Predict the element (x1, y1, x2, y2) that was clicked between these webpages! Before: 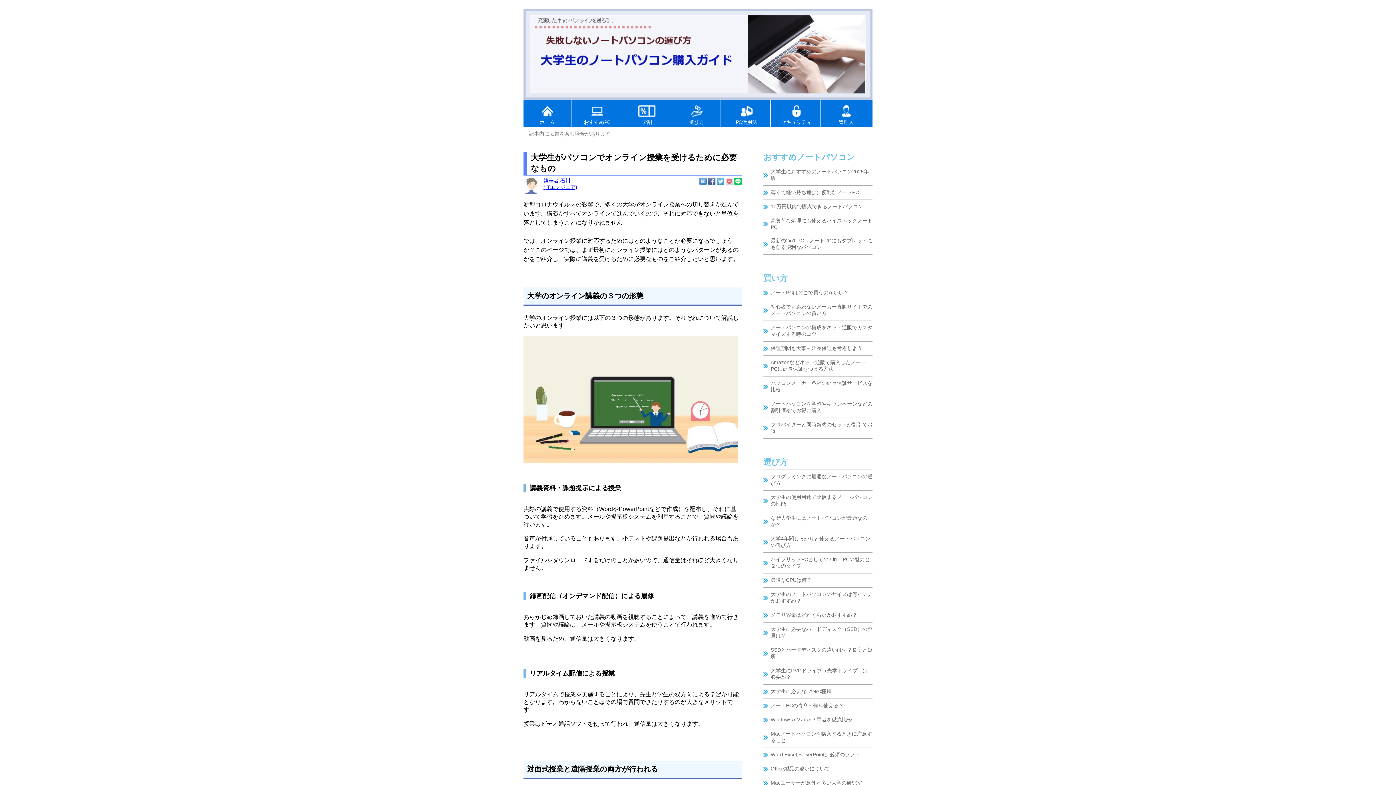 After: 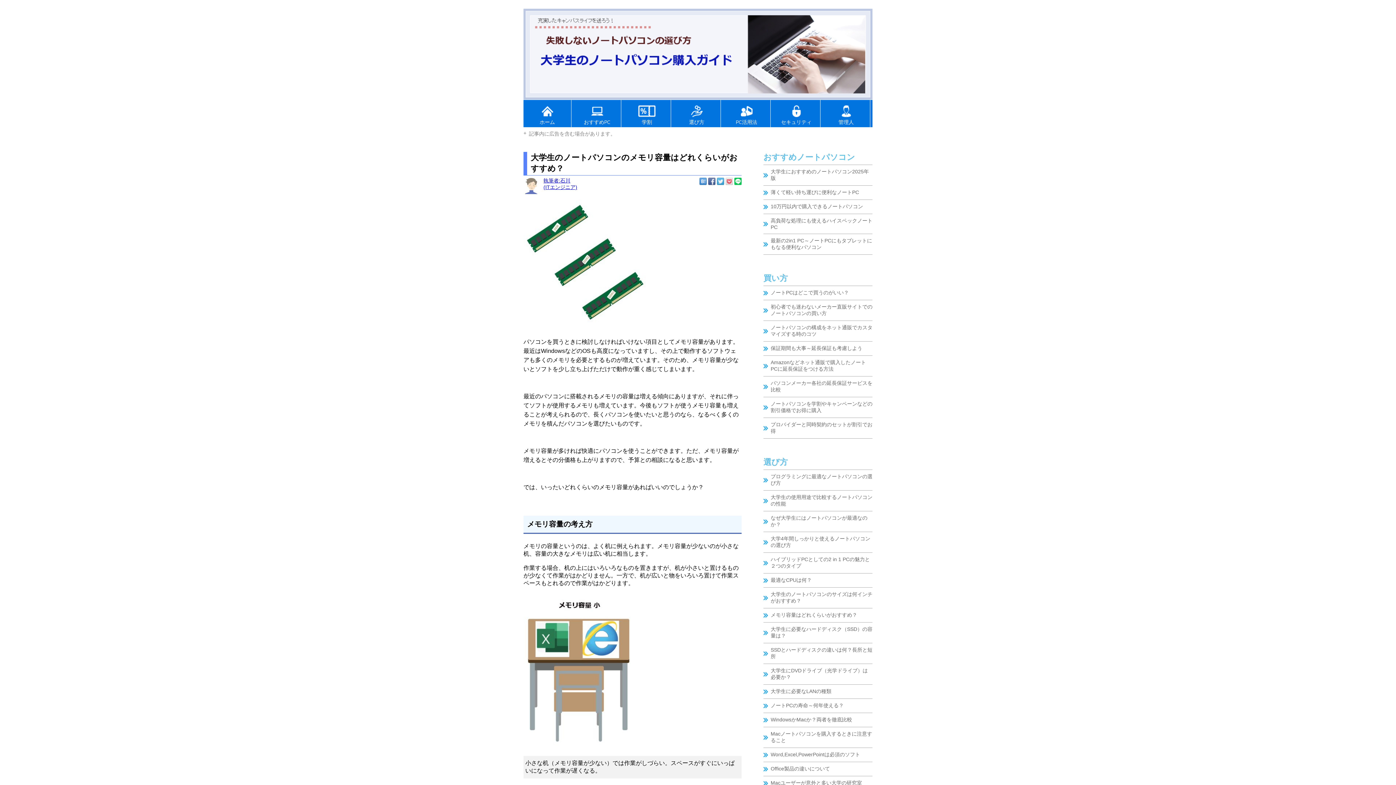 Action: bbox: (763, 608, 872, 622) label: メモリ容量はどれくらいがおすすめ？